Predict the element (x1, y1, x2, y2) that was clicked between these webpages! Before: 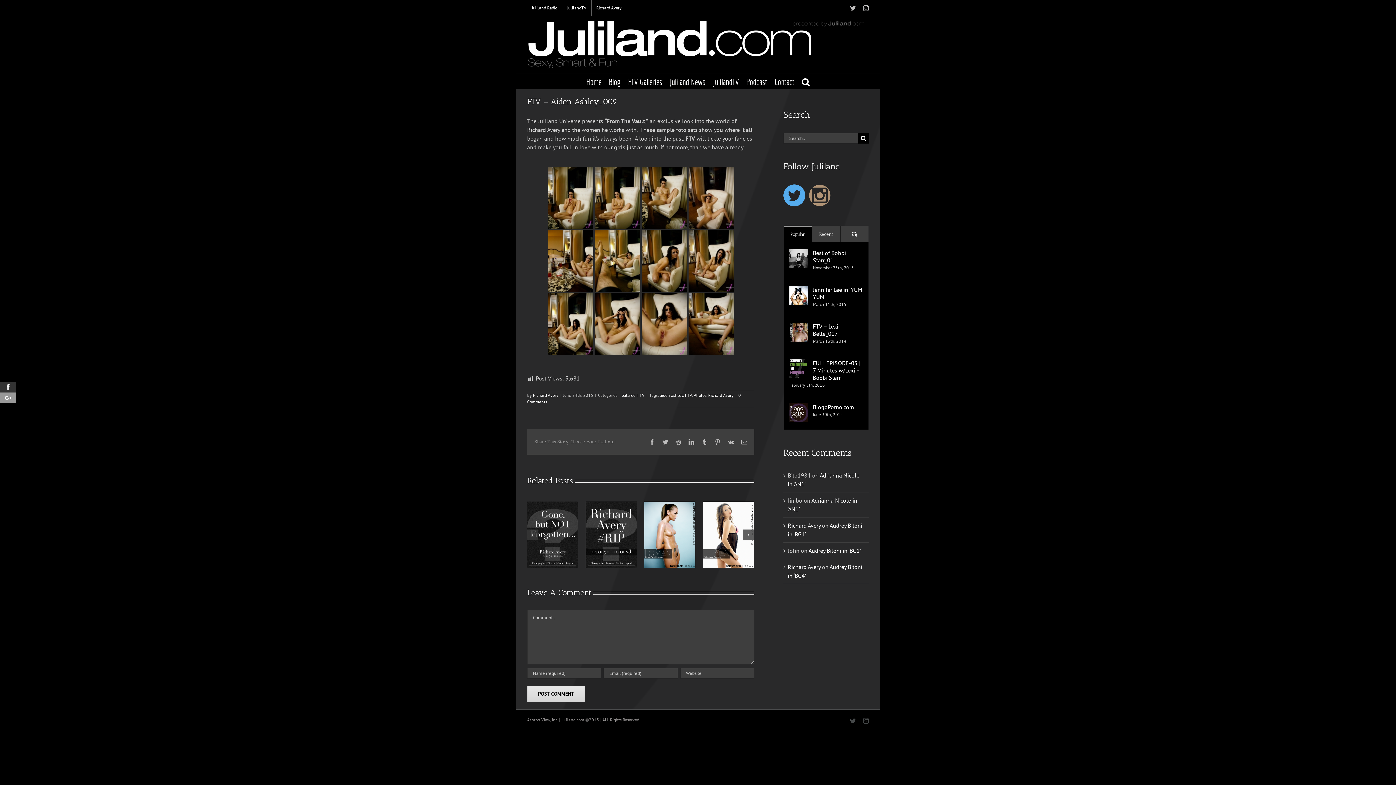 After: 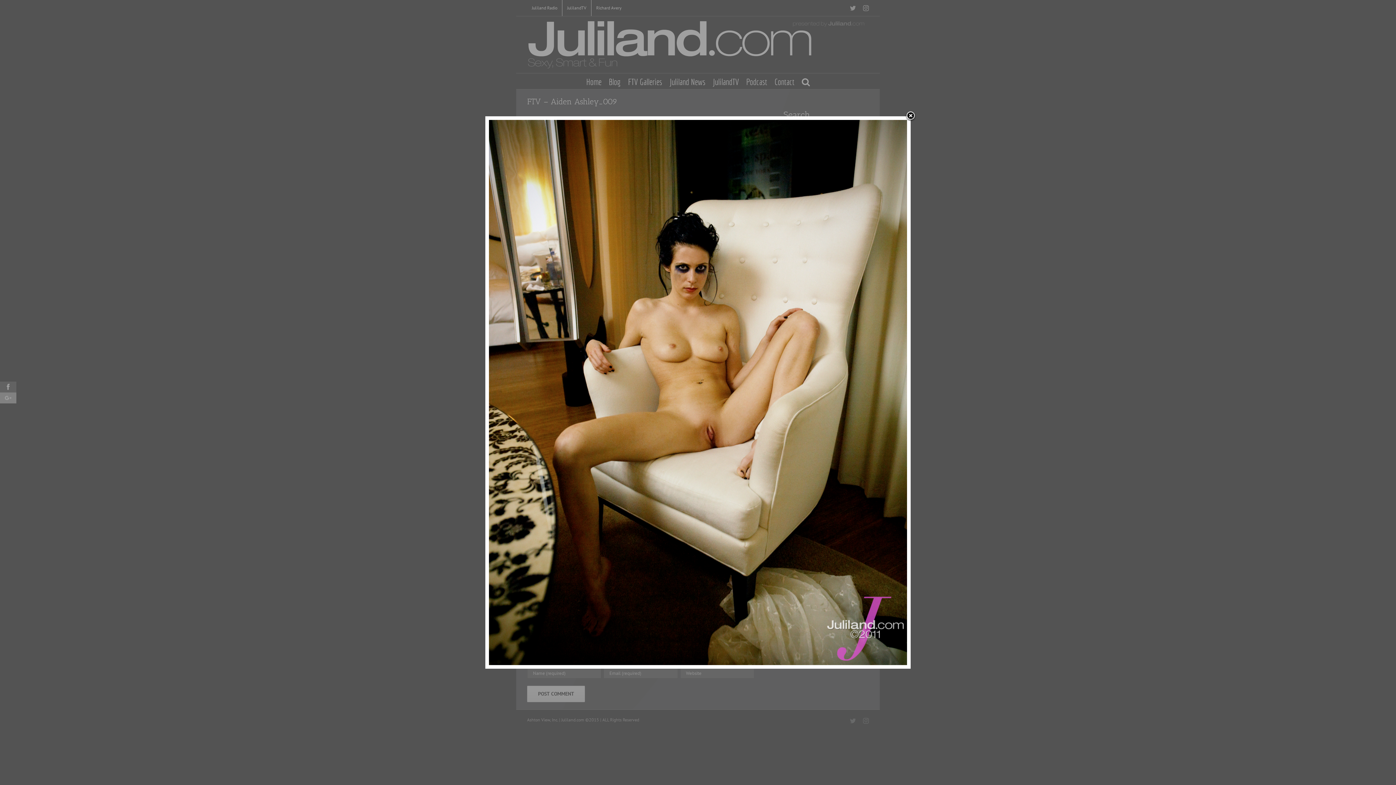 Action: bbox: (641, 166, 687, 228)